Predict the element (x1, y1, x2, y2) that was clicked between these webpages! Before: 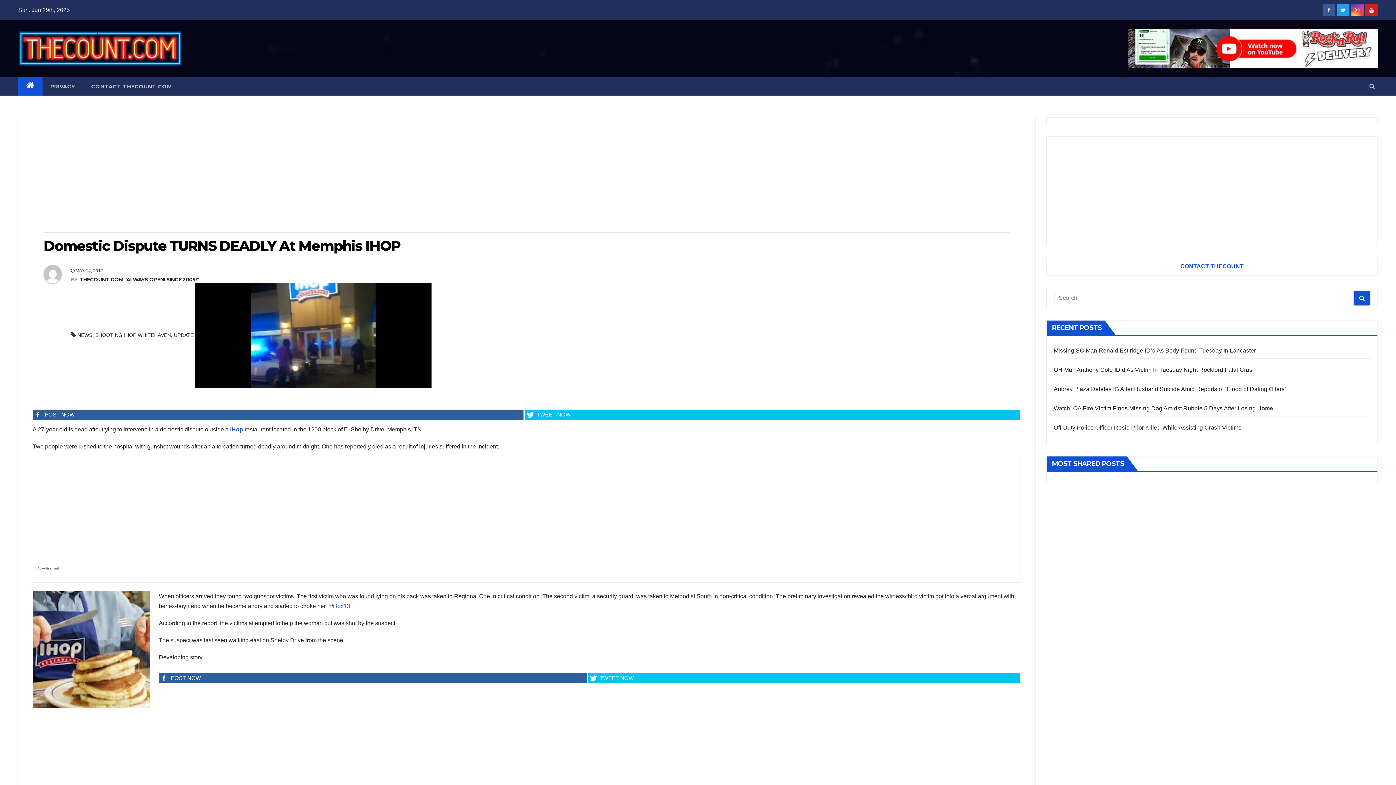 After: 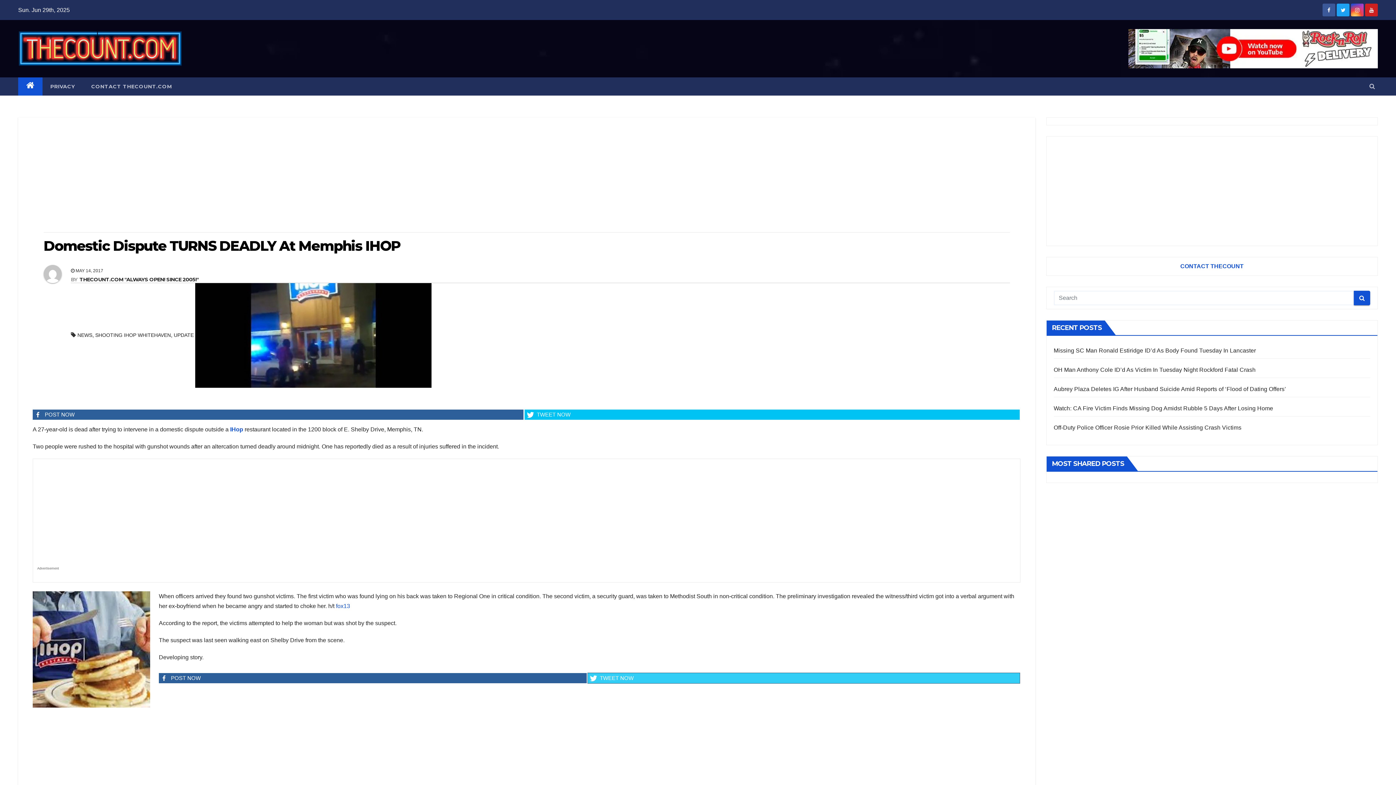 Action: bbox: (587, 673, 1019, 683) label: TWEET NOW